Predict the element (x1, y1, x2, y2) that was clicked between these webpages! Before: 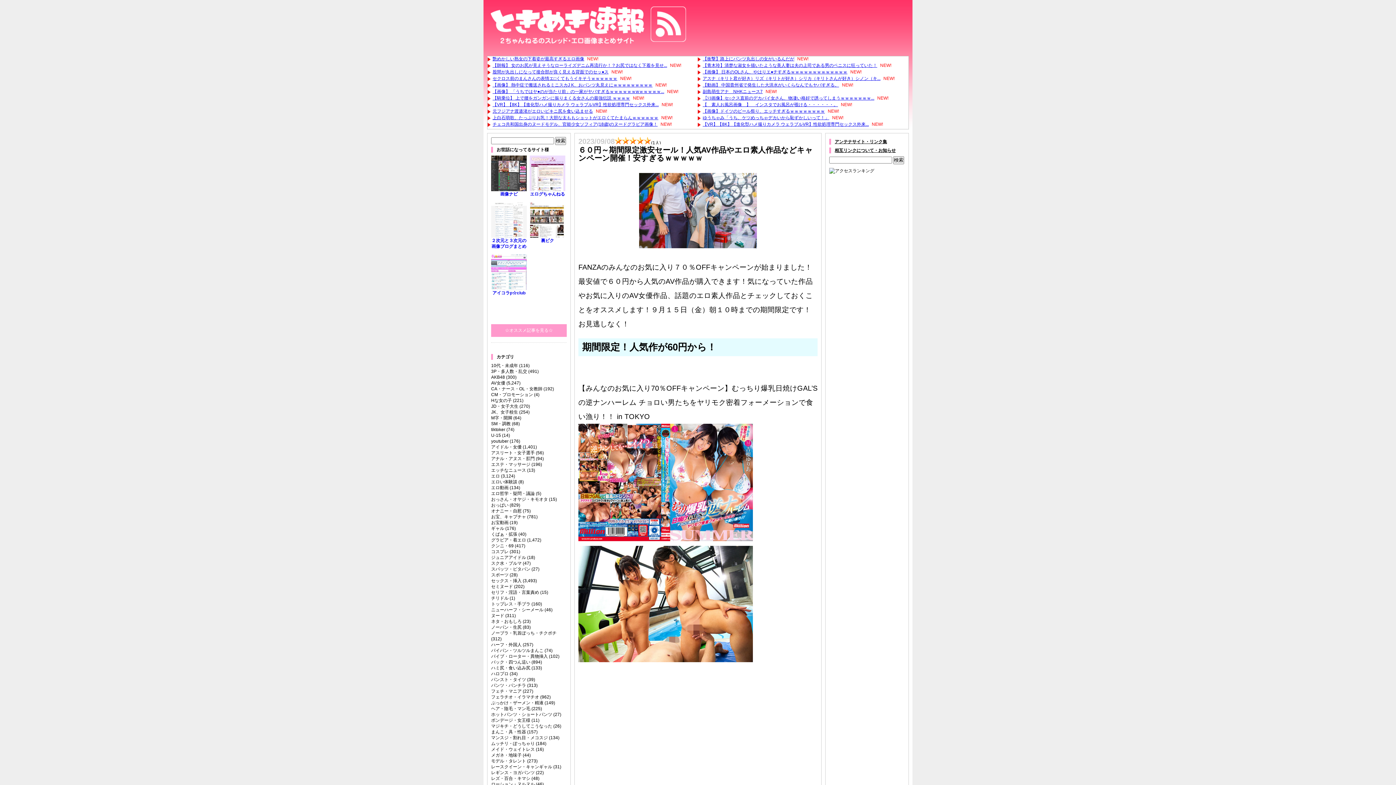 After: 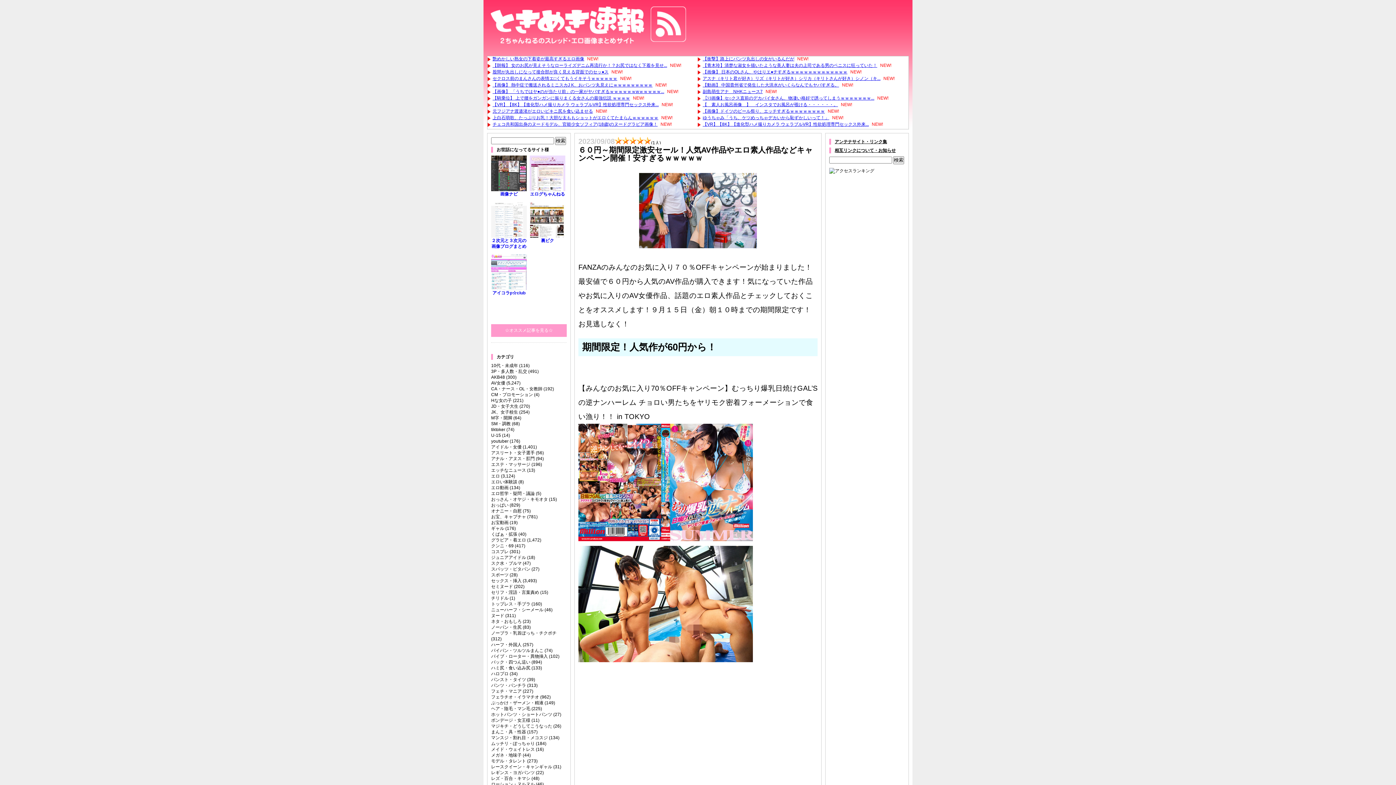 Action: bbox: (492, 95, 630, 100) label: 【騎乗位】 上で腰をガンガンに振りまくる女さんの最強伝説 ｗｗｗｗ